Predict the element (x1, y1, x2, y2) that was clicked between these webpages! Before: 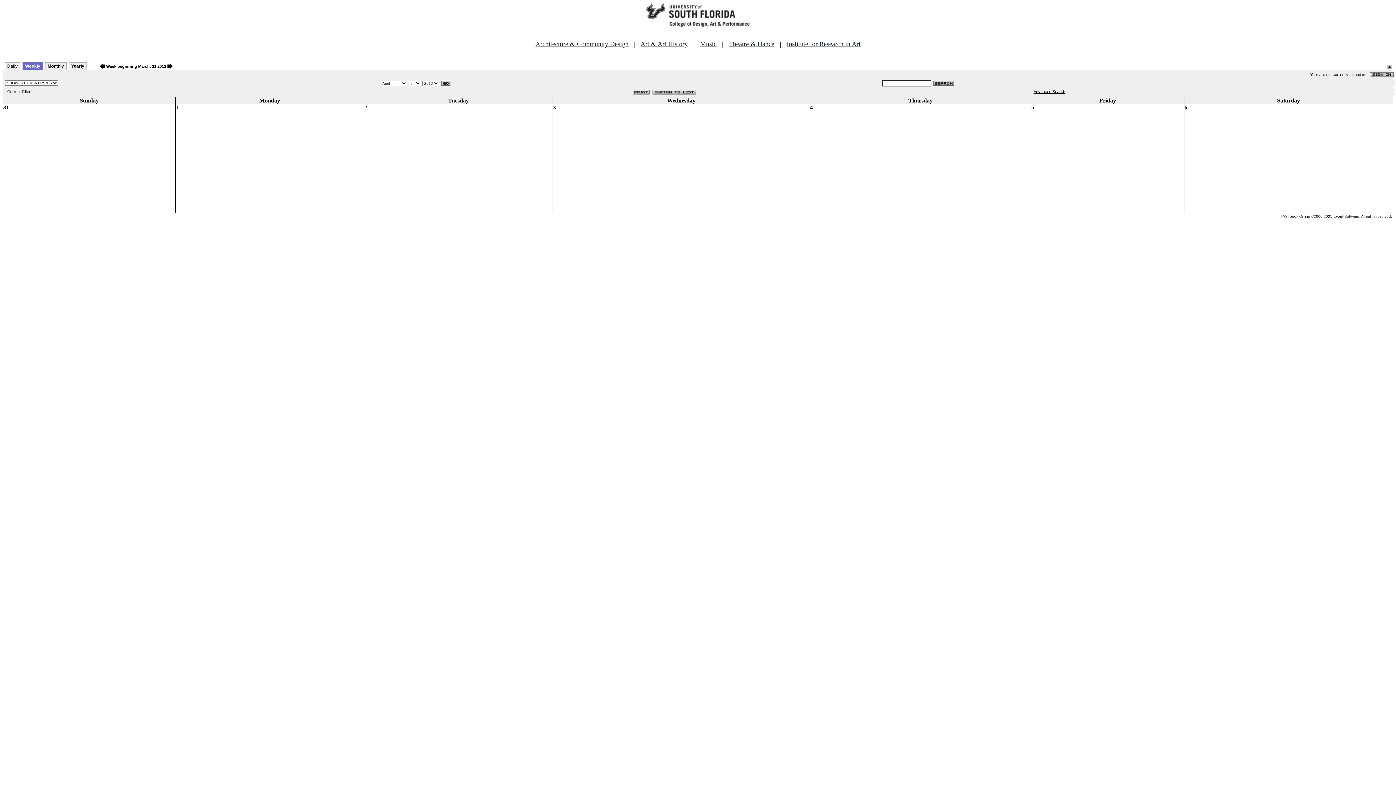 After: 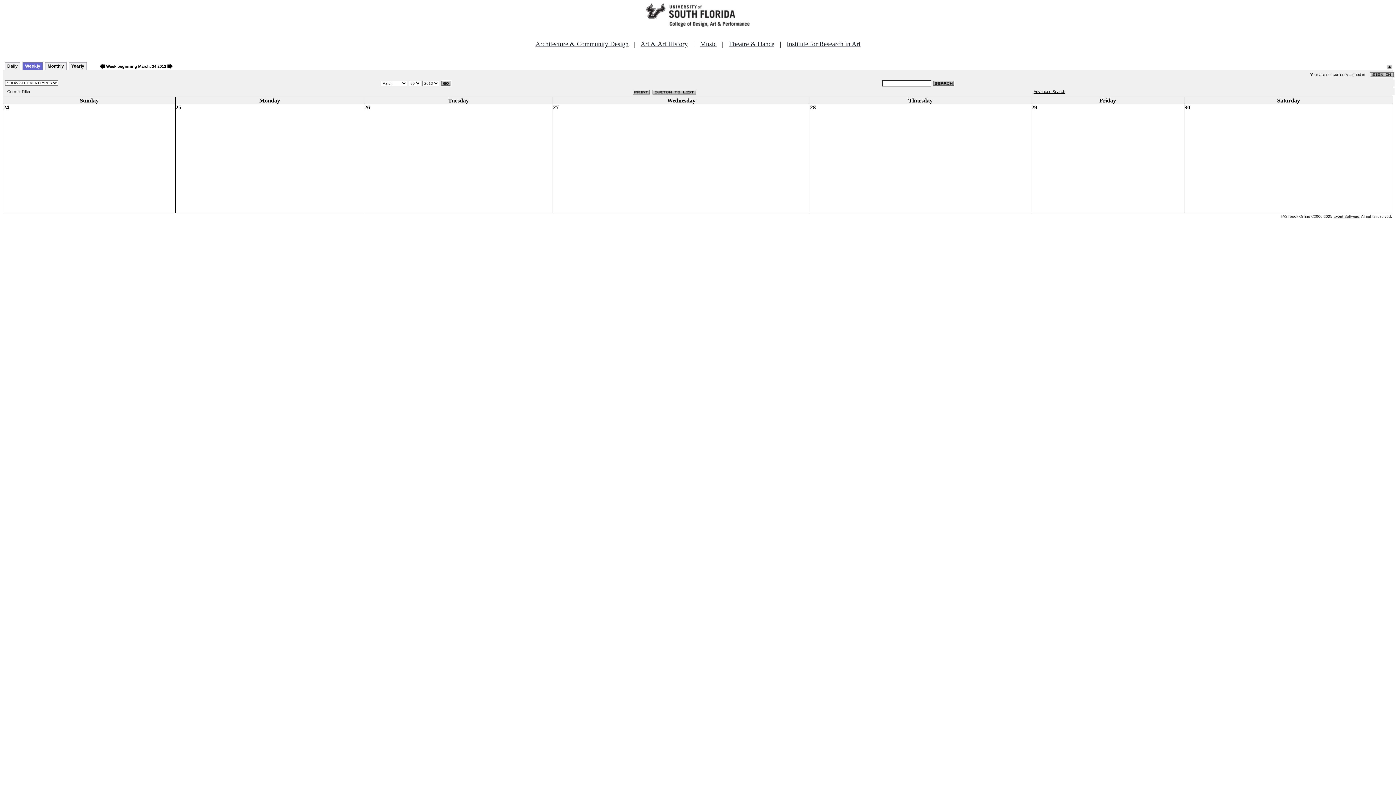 Action: bbox: (99, 62, 105, 68)